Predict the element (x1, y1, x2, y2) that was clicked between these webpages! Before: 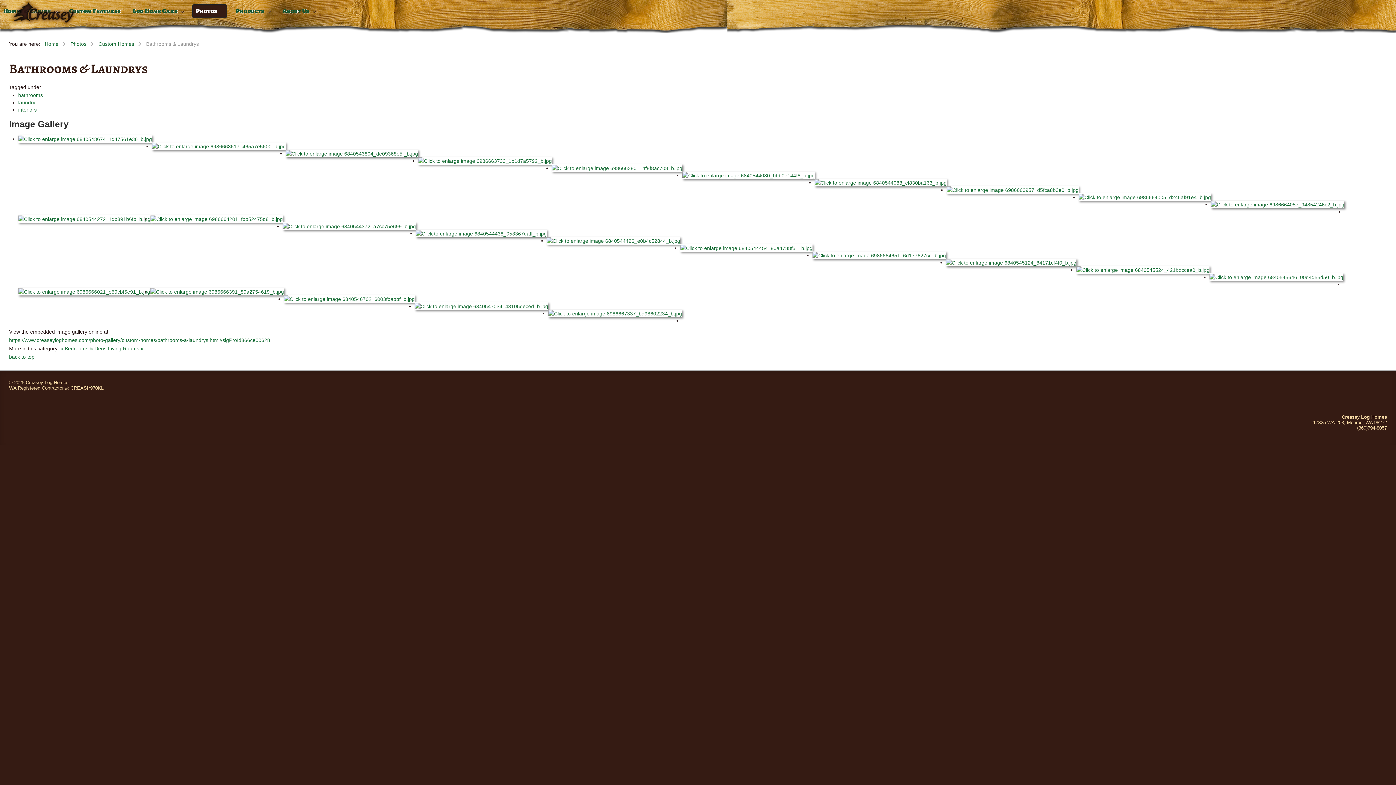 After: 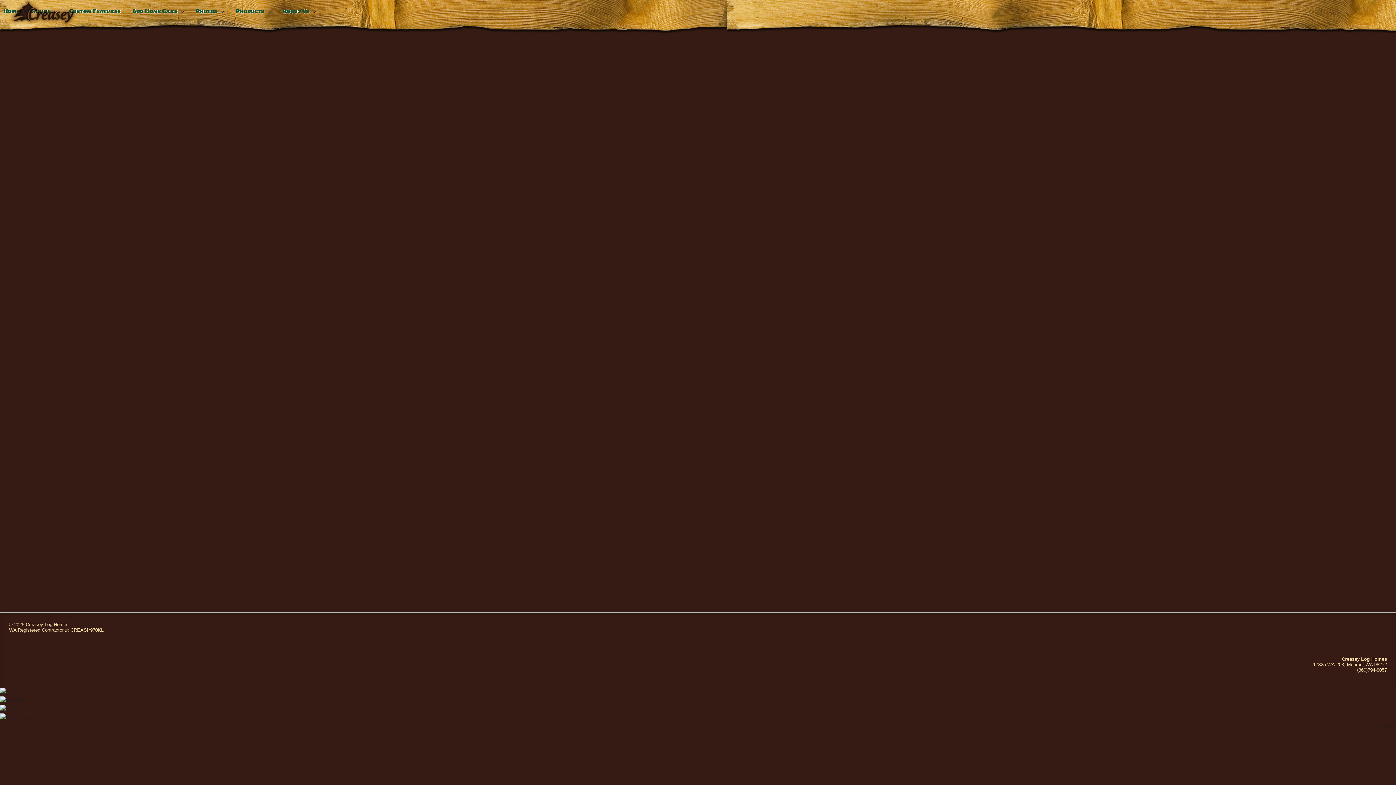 Action: bbox: (9, -1, 77, 26)